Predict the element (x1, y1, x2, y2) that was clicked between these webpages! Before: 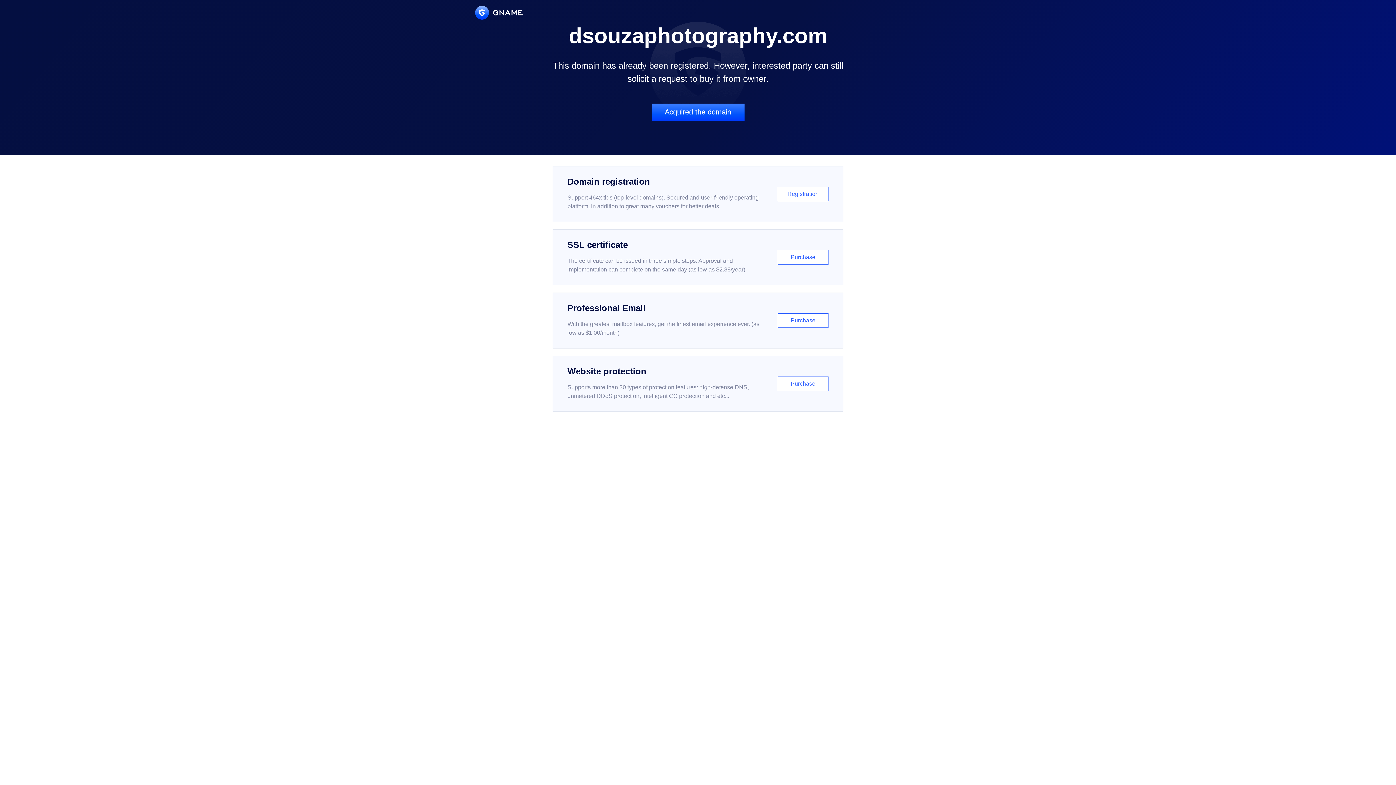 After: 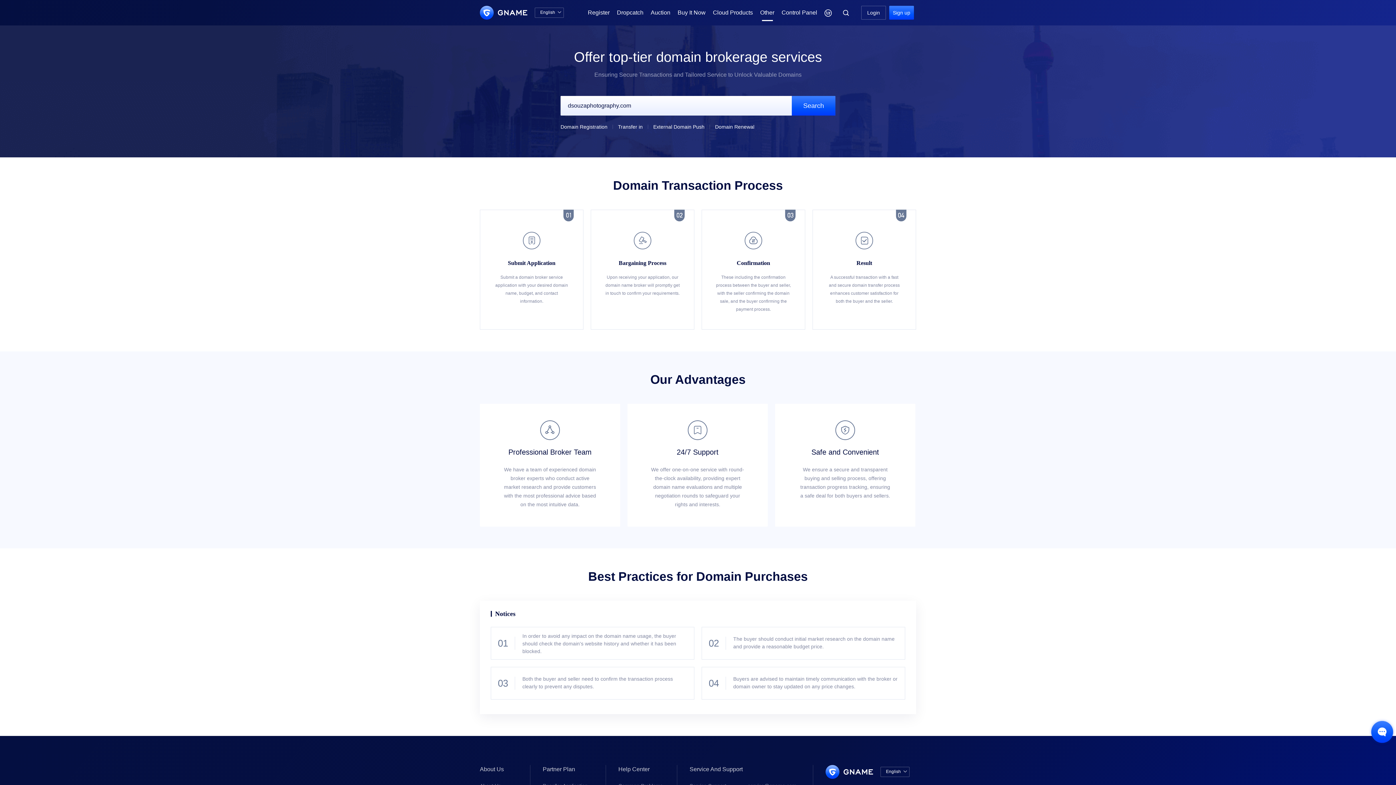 Action: label: Acquired the domain bbox: (651, 103, 744, 121)